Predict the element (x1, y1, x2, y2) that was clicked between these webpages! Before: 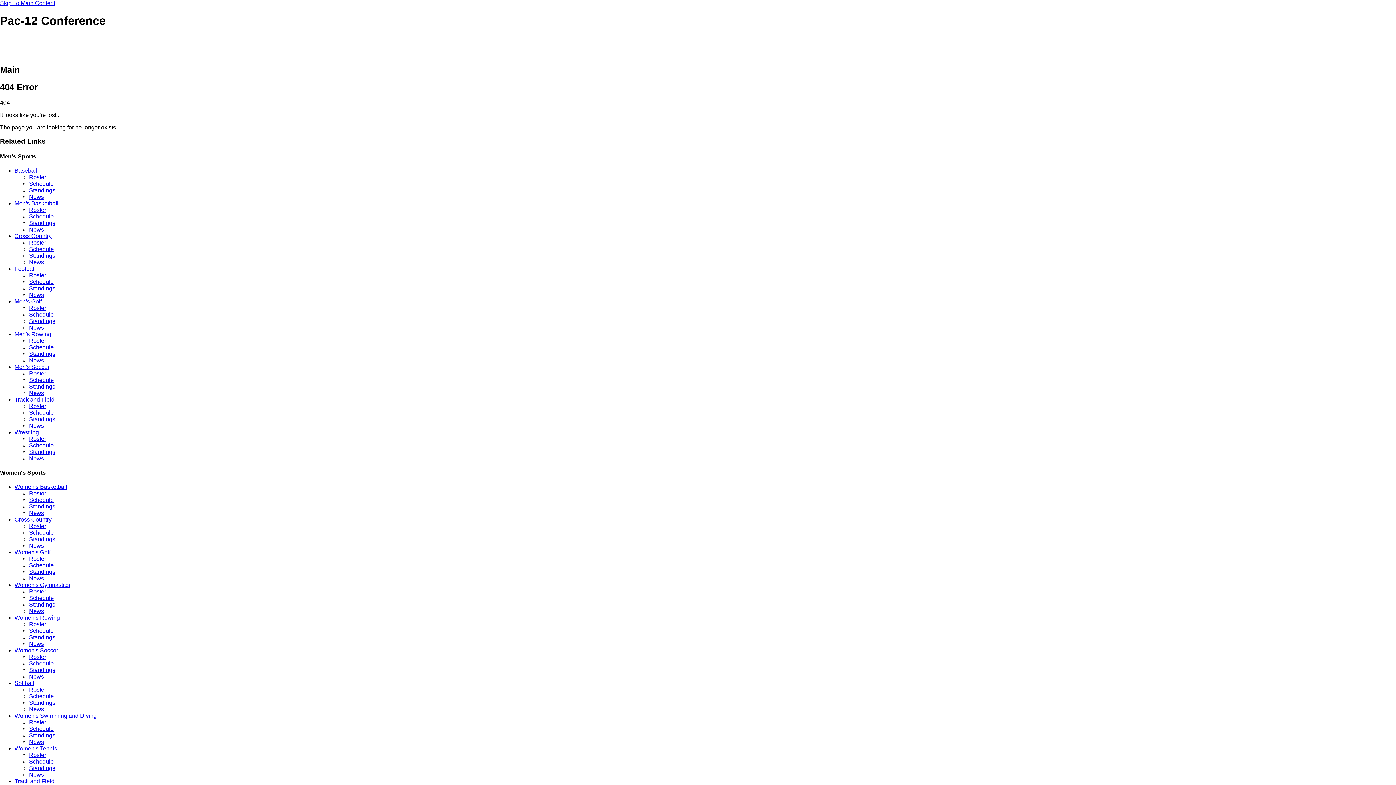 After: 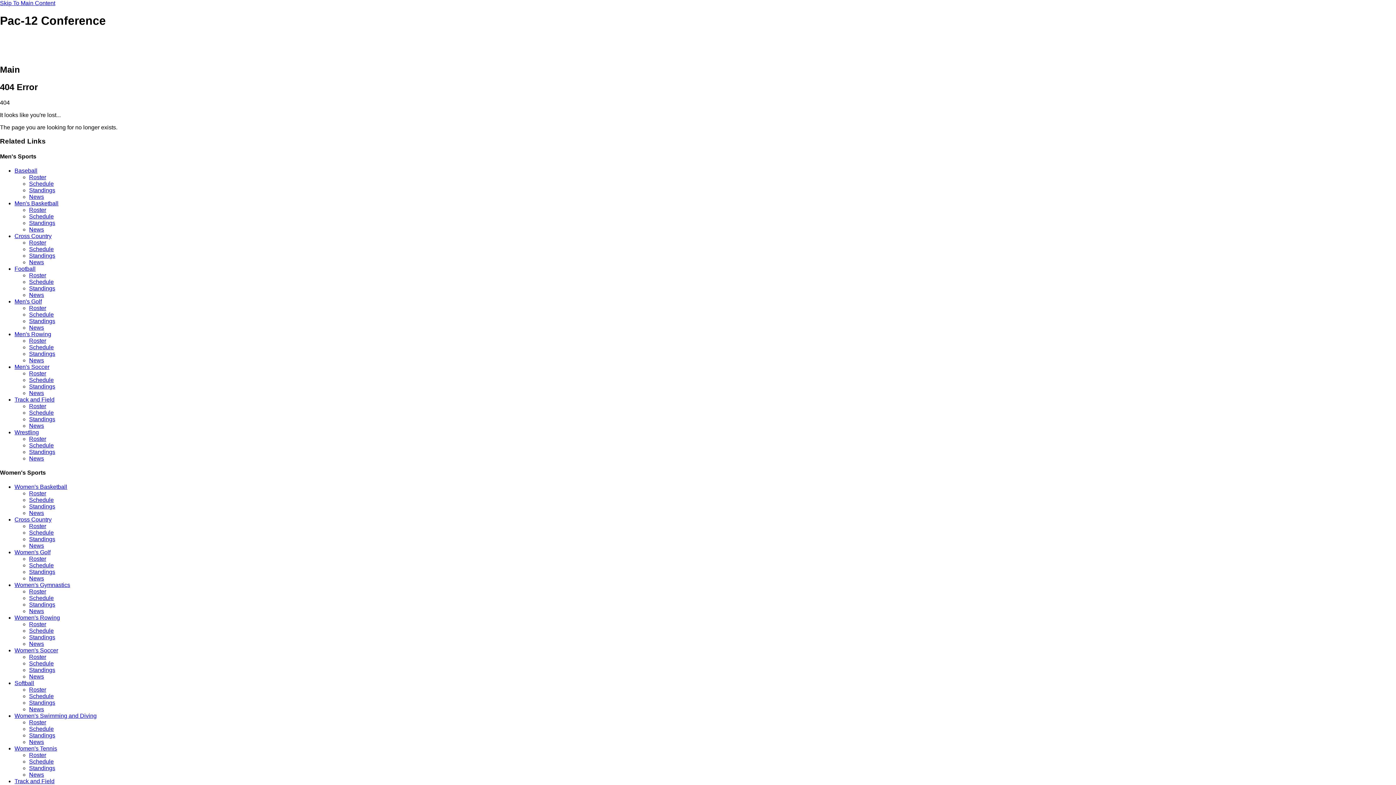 Action: label: Roster bbox: (29, 687, 46, 693)